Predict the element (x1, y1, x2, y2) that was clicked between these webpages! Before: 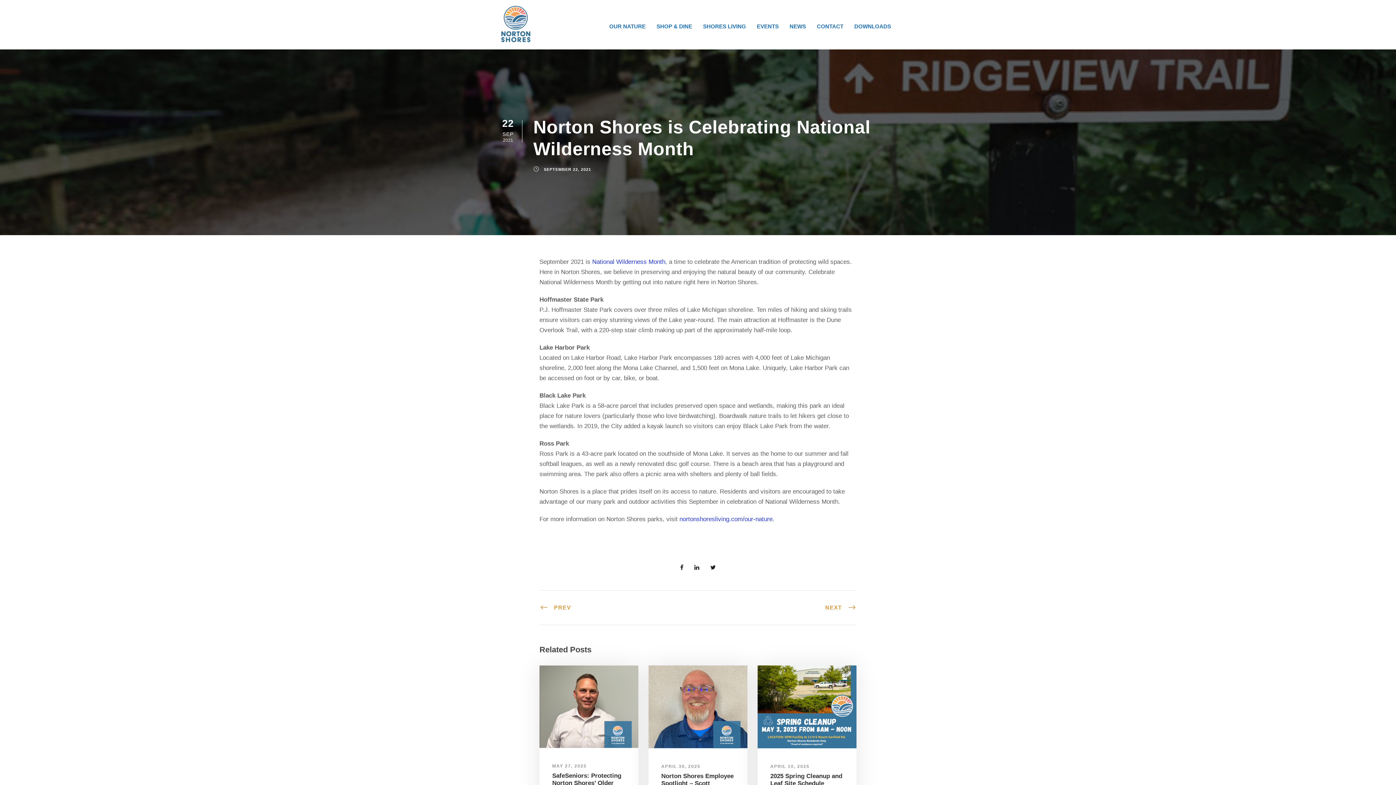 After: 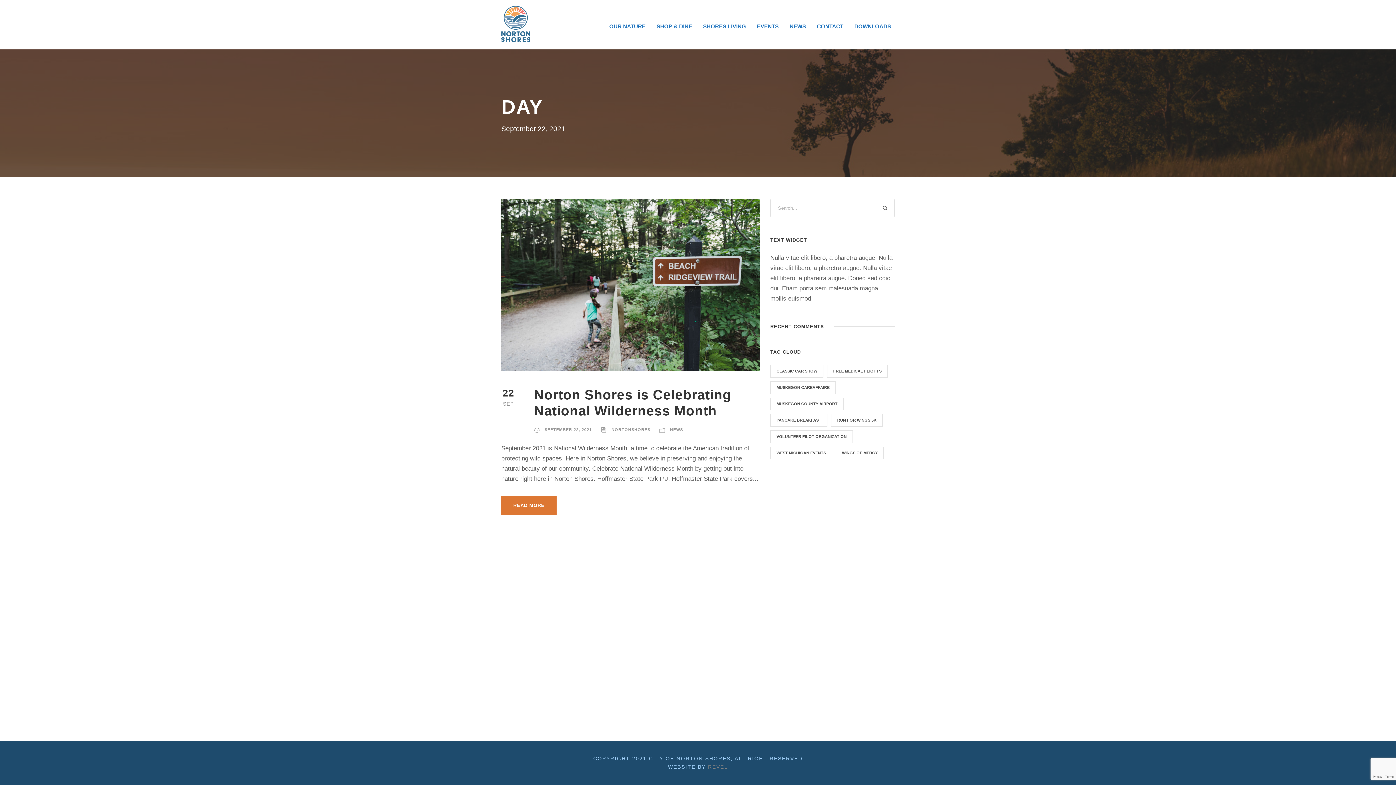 Action: label: SEPTEMBER 22, 2021 bbox: (544, 167, 591, 171)